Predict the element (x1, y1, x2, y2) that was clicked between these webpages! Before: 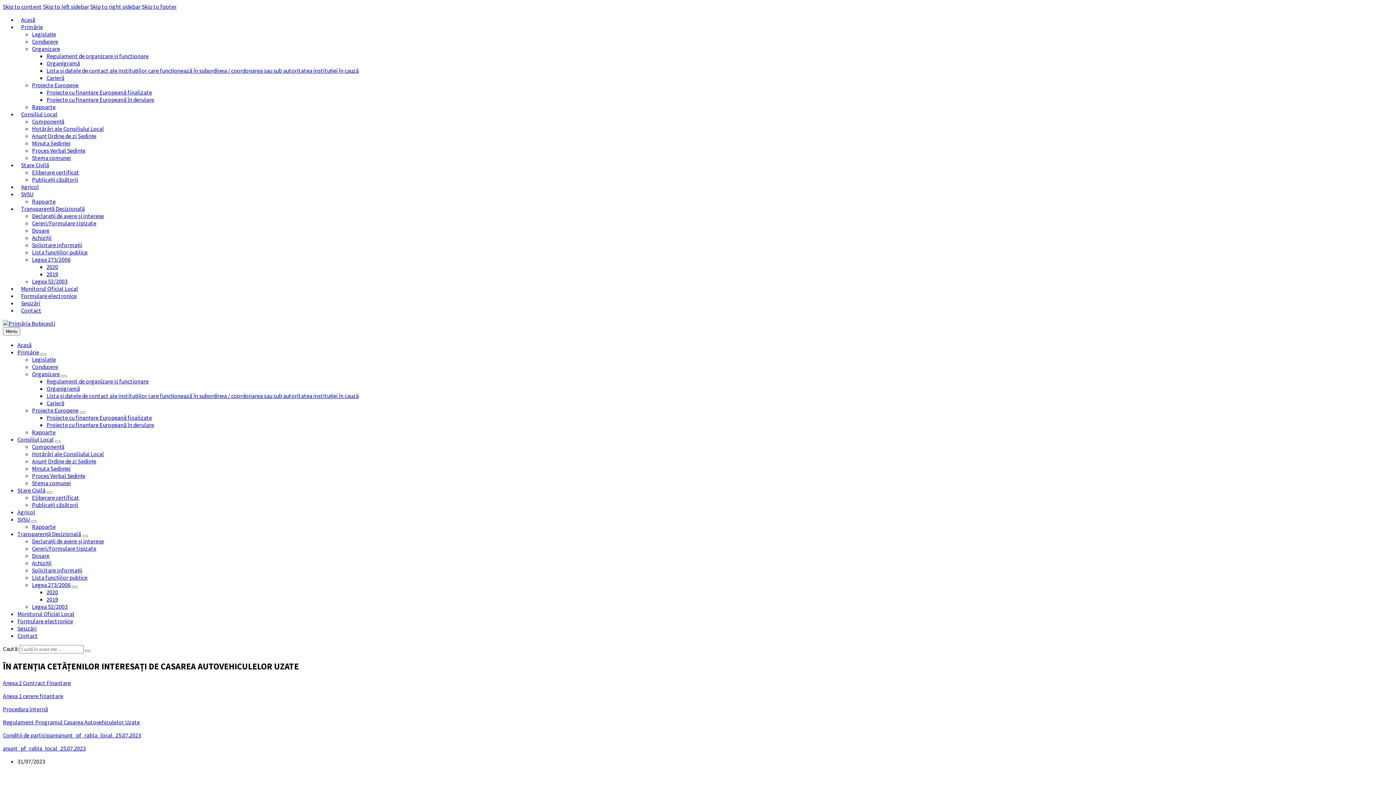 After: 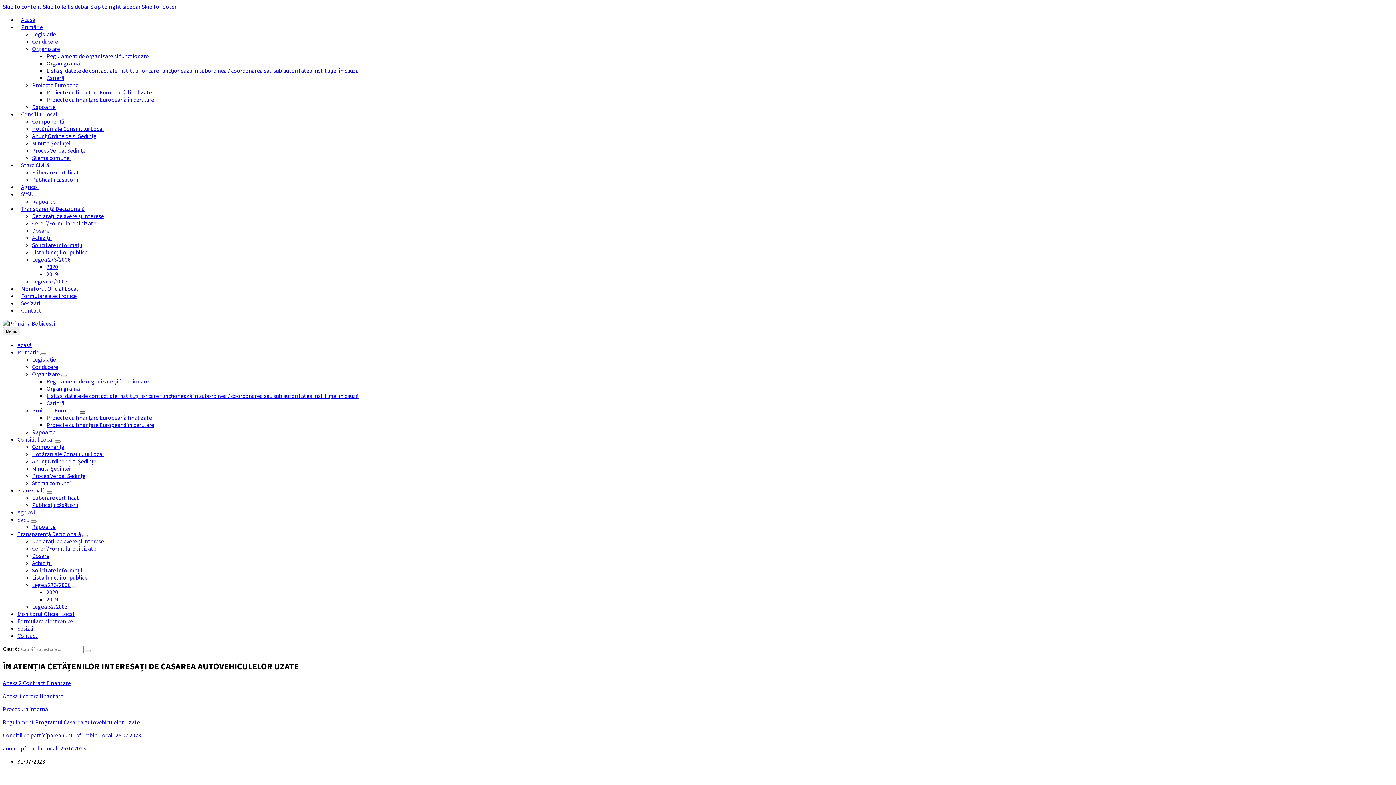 Action: label: Expand submenu bbox: (79, 411, 85, 413)